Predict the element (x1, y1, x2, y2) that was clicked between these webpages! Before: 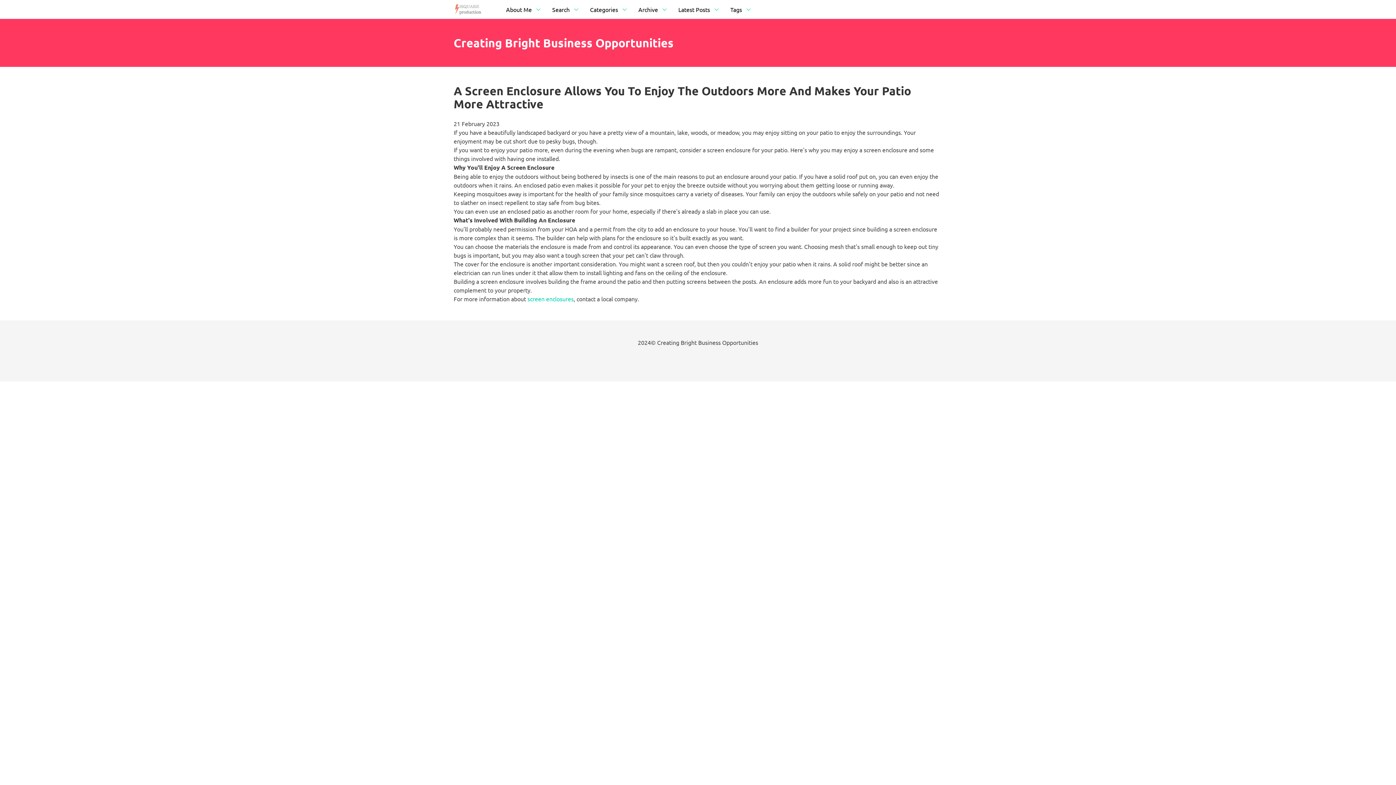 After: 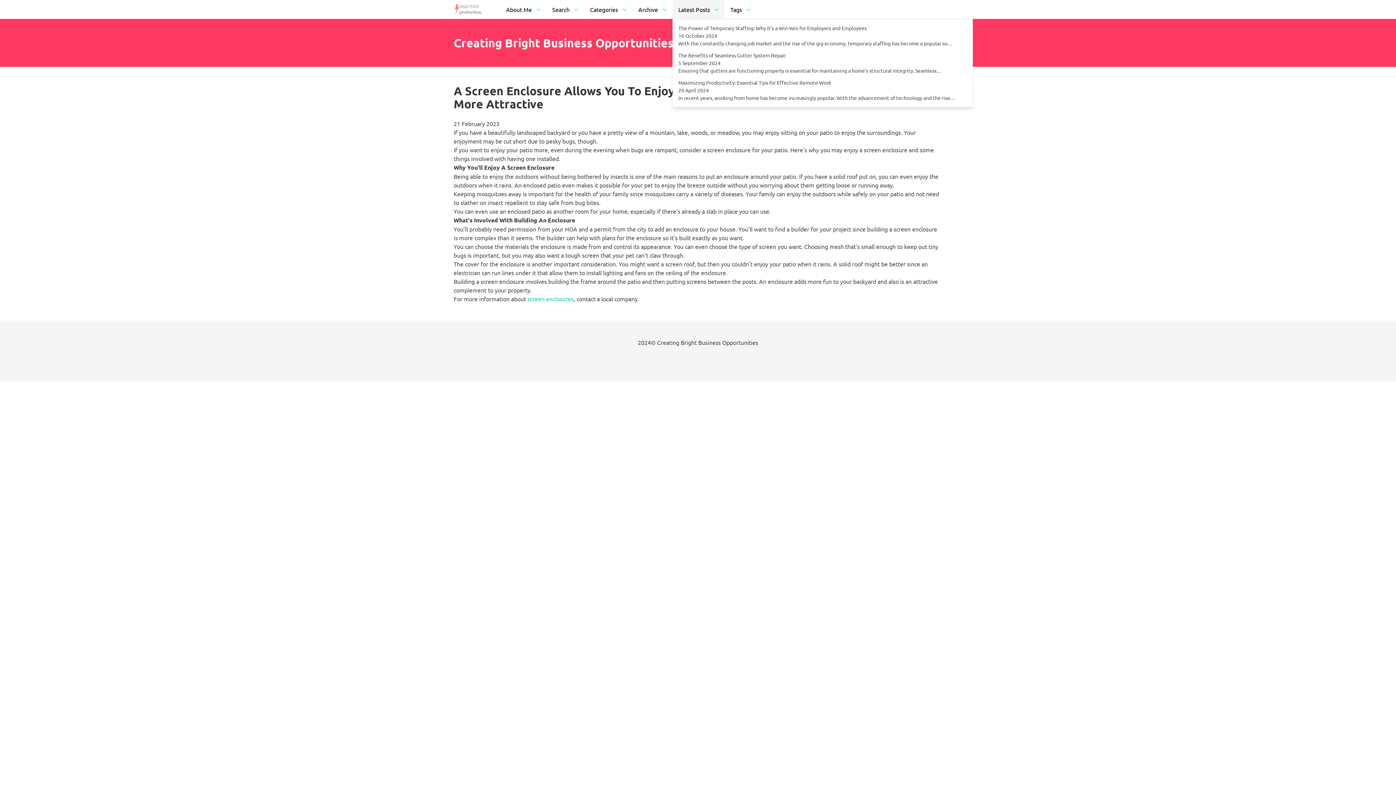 Action: label: Latest Posts bbox: (672, 0, 724, 18)